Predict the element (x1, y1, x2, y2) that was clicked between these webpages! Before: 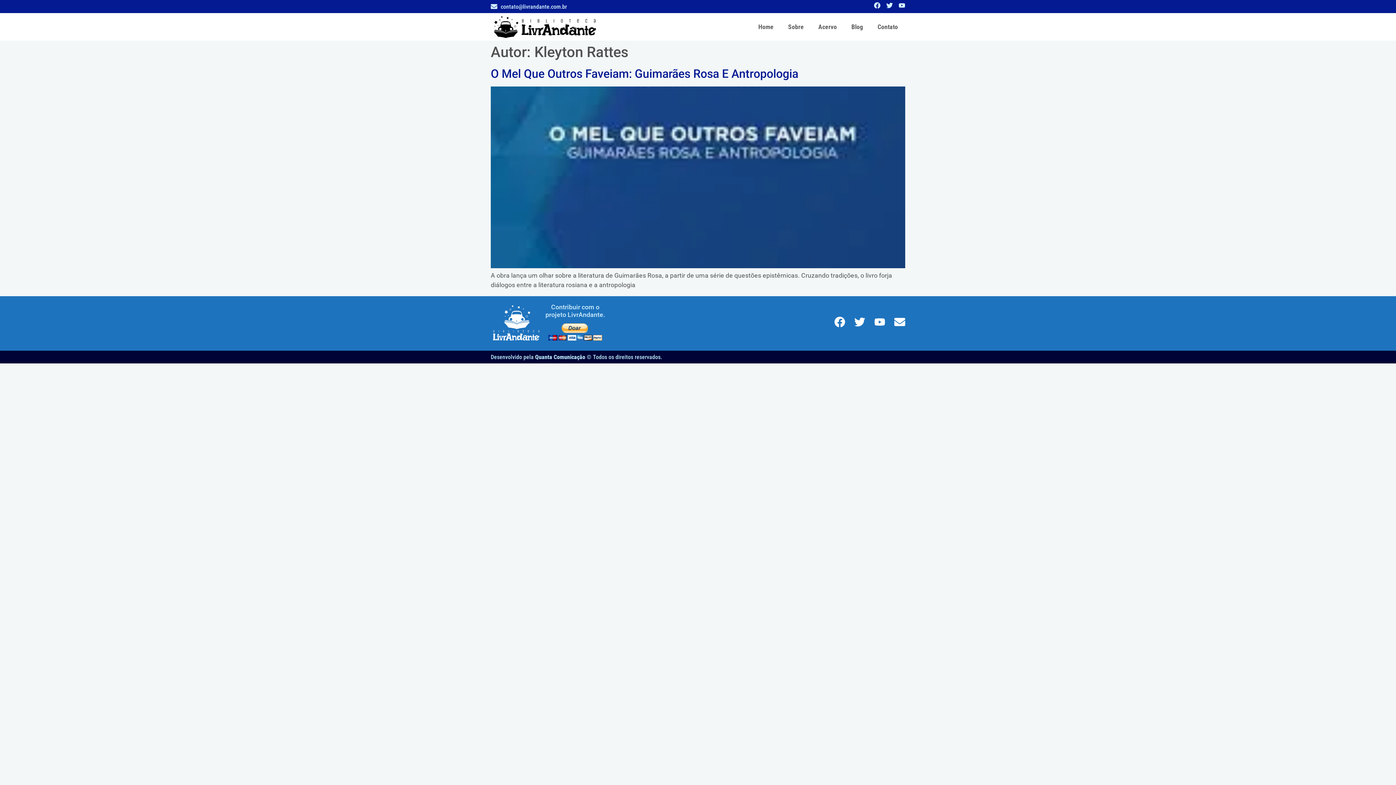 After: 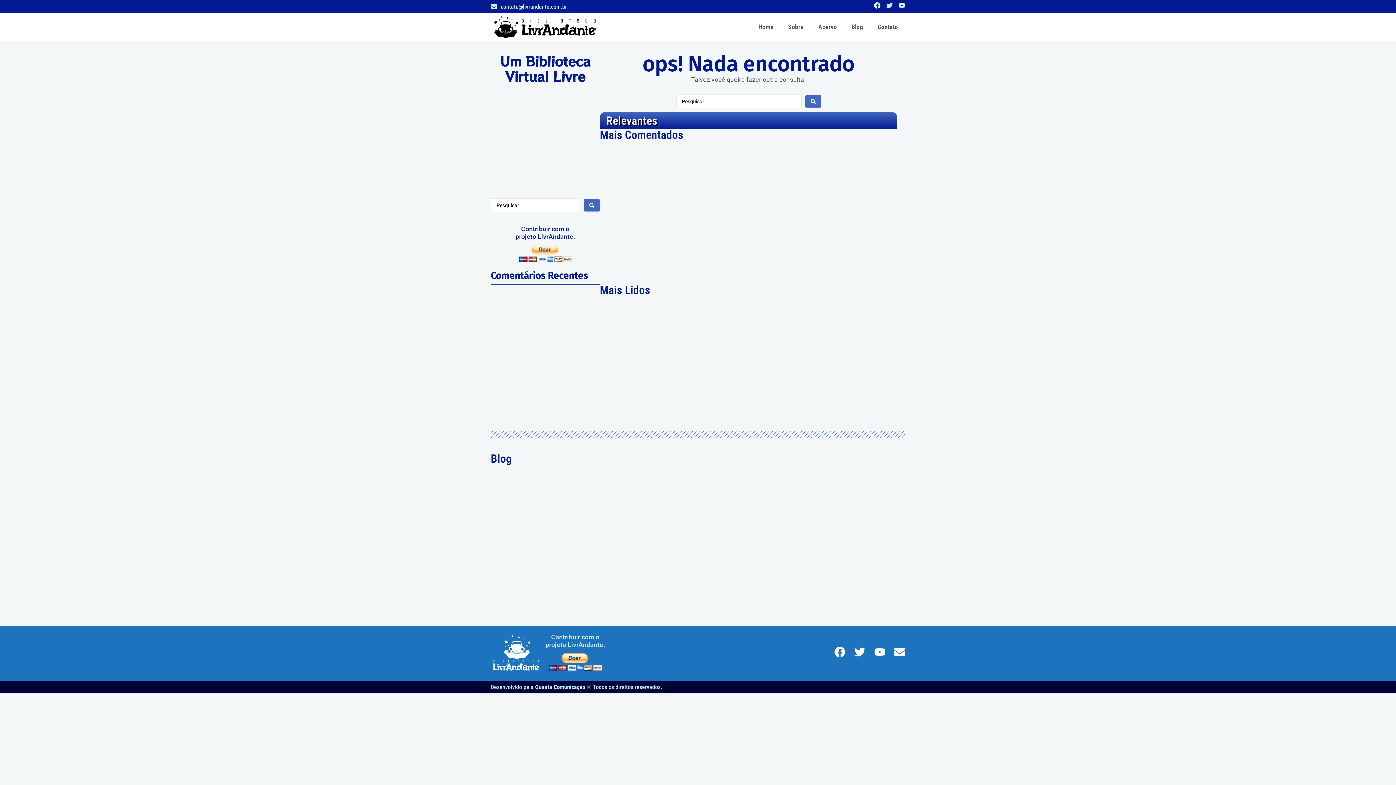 Action: bbox: (490, 303, 541, 342)